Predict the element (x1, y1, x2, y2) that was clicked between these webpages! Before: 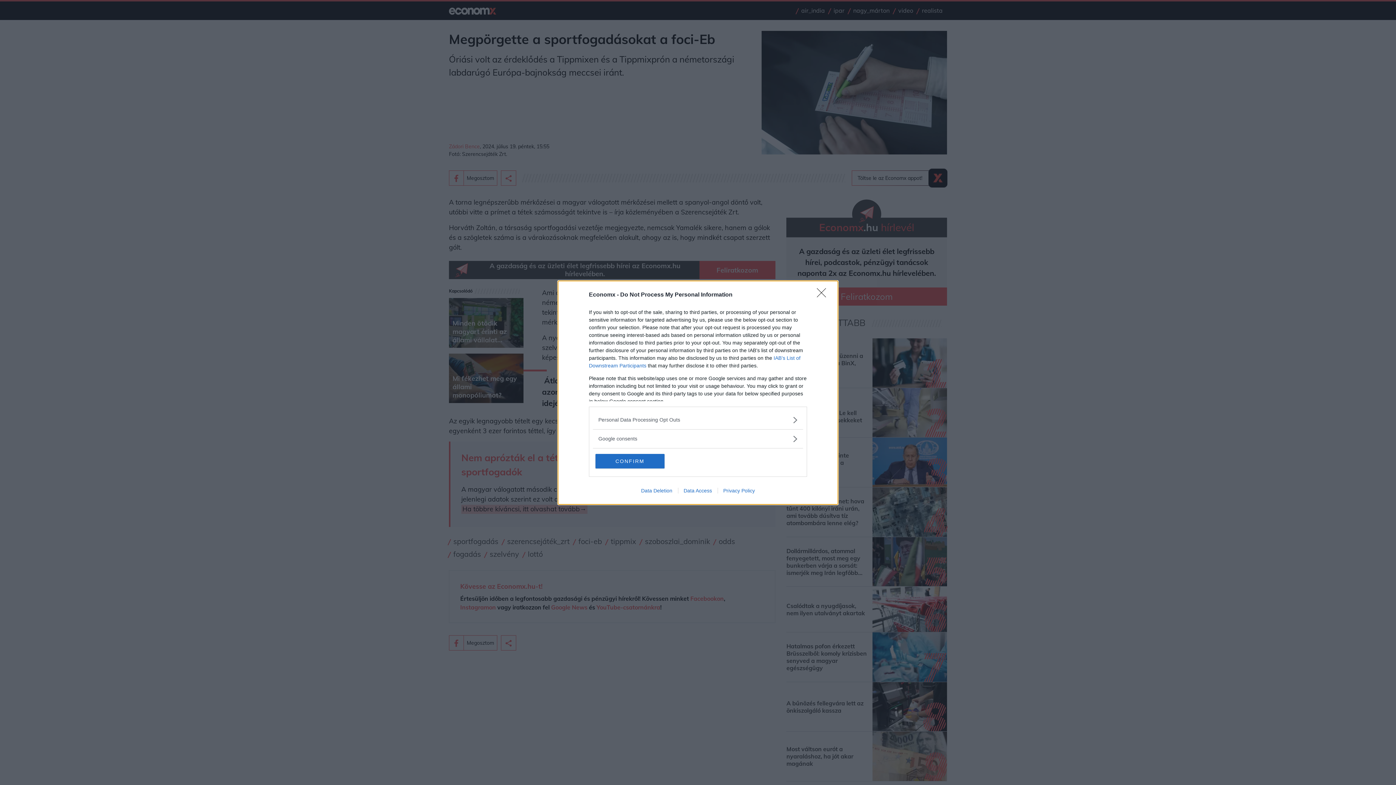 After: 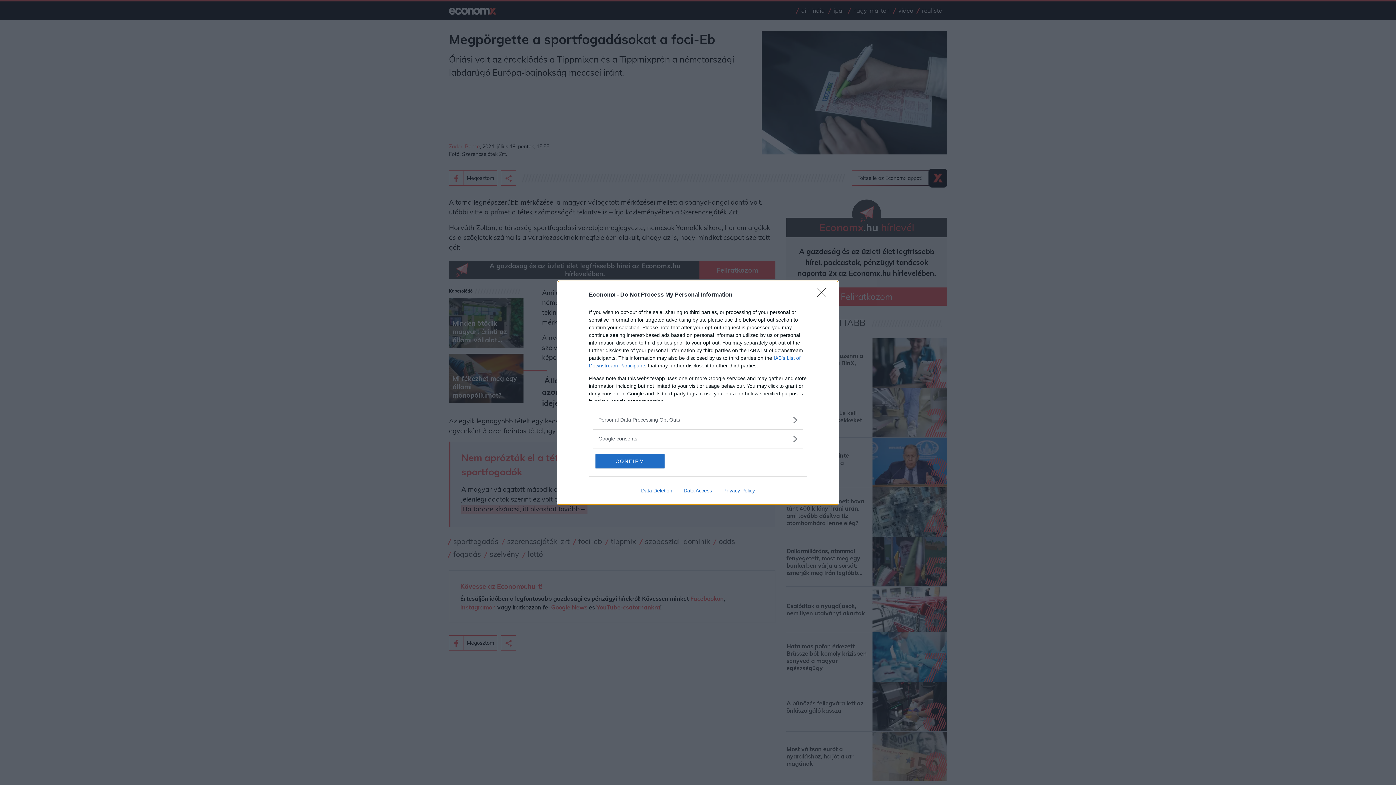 Action: label: Privacy Policy bbox: (717, 487, 760, 493)